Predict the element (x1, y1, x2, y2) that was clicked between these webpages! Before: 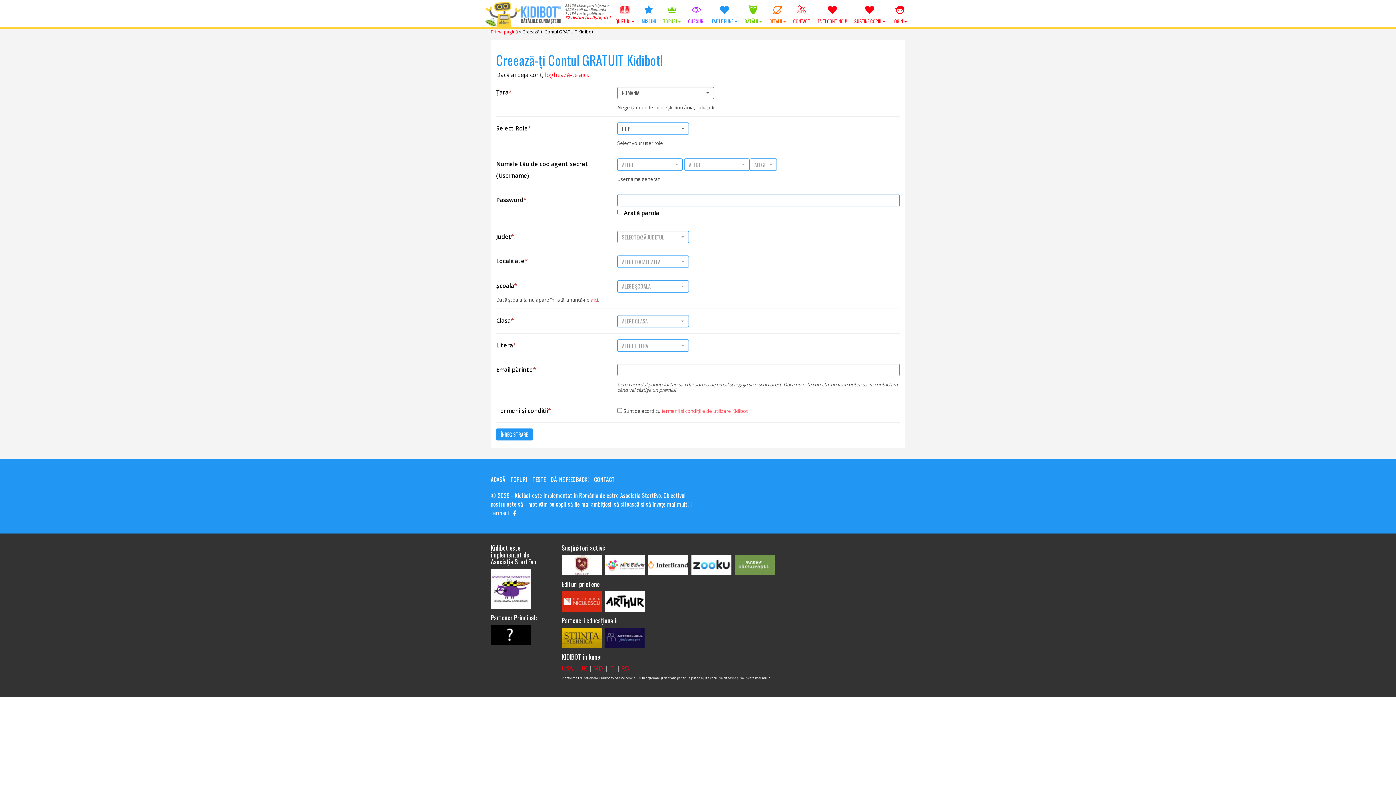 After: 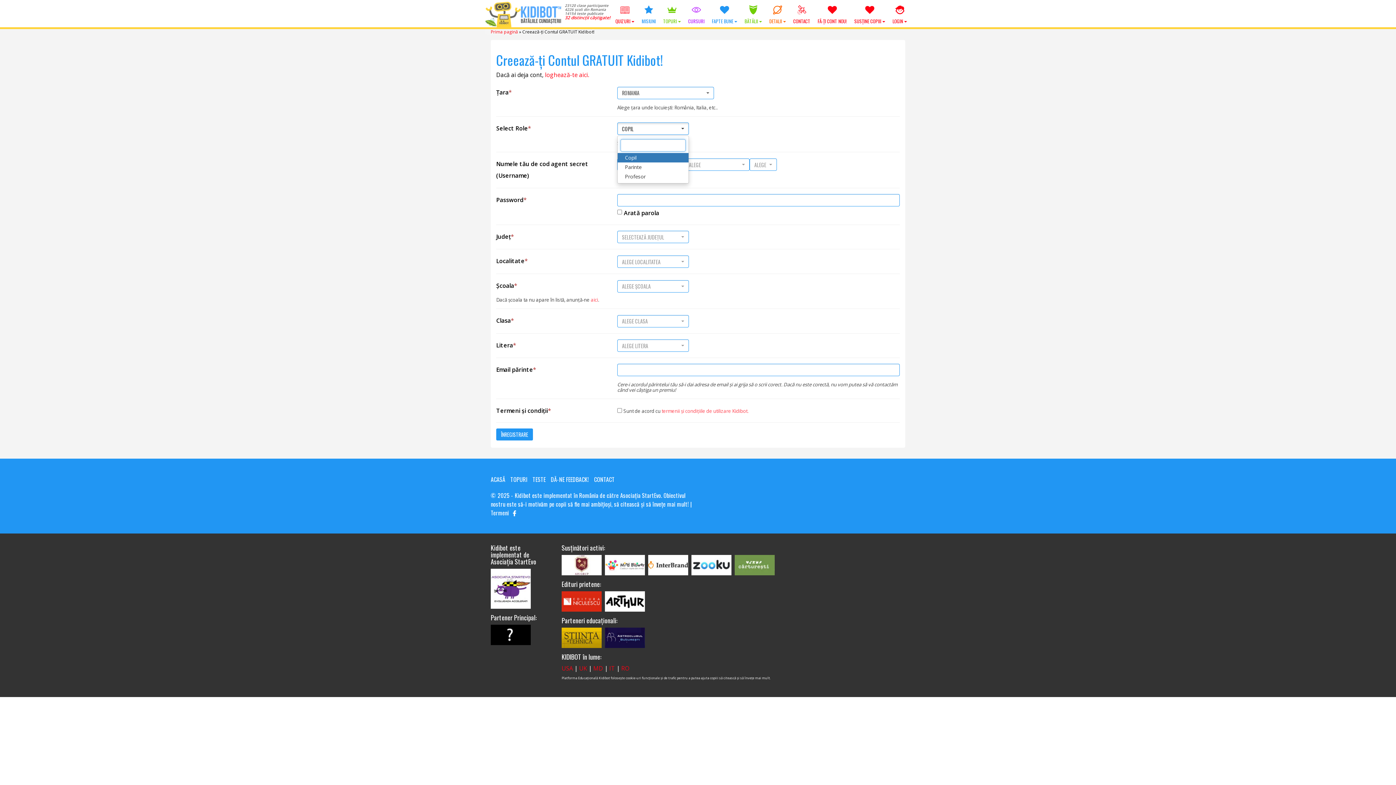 Action: label: COPIL
  bbox: (617, 122, 689, 135)